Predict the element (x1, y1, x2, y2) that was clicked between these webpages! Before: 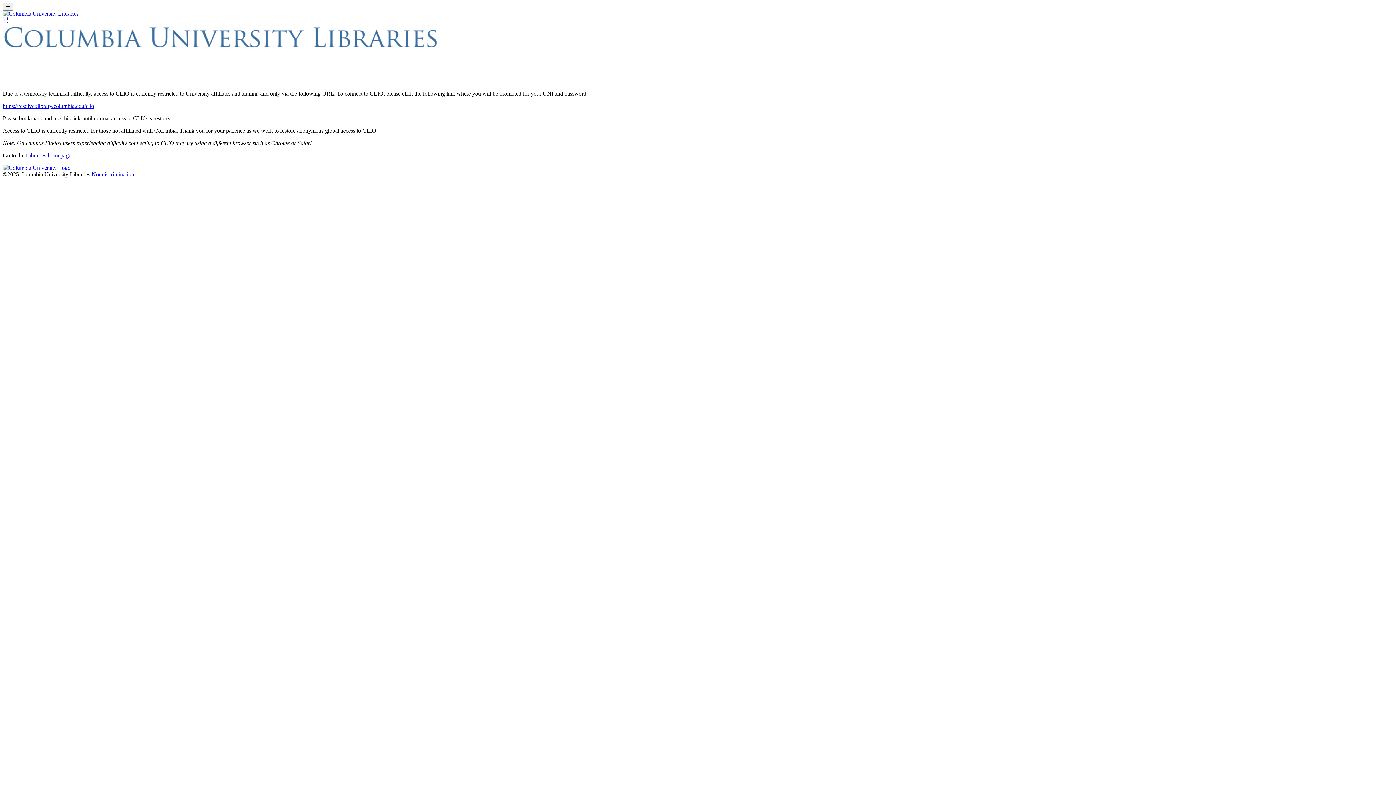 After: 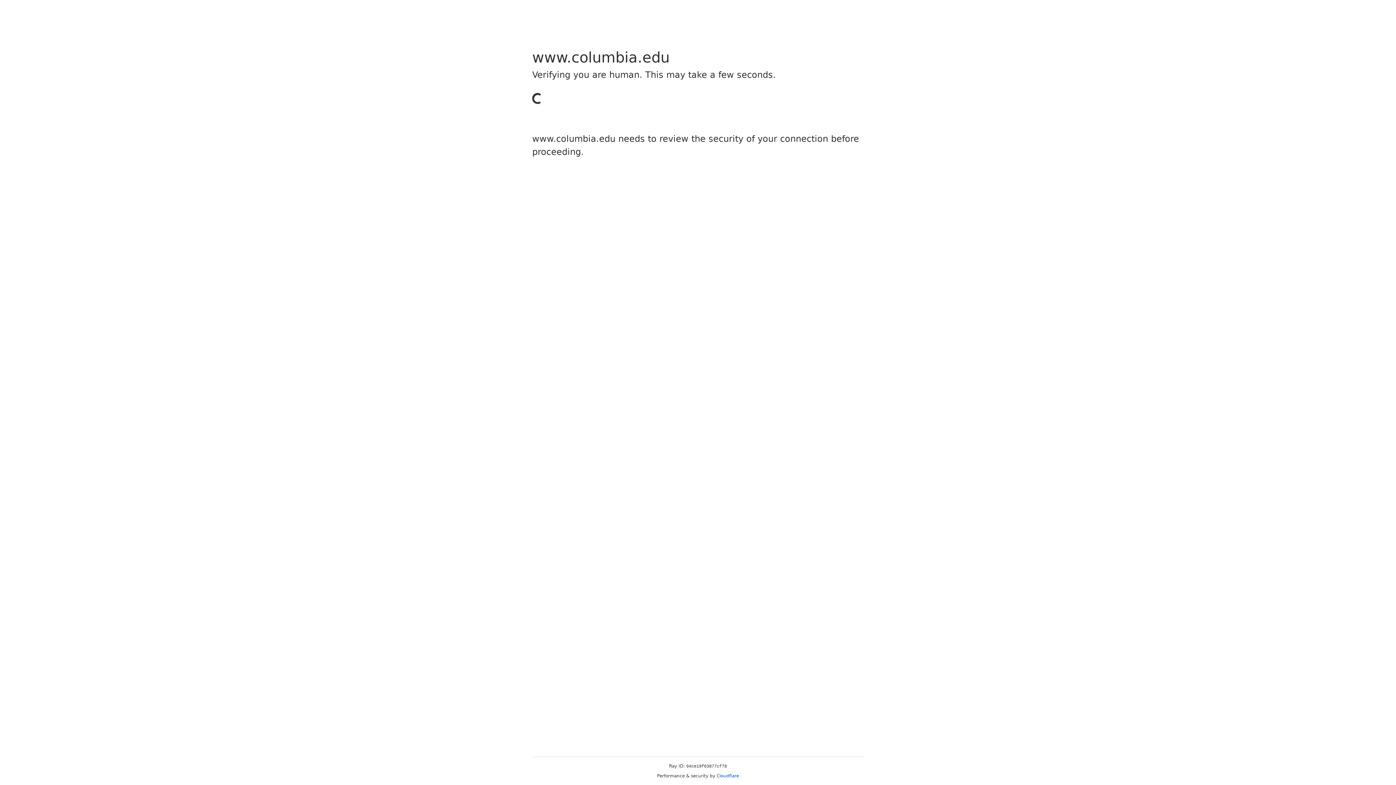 Action: label: https://resolver.library.columbia.edu/clio bbox: (2, 102, 94, 109)